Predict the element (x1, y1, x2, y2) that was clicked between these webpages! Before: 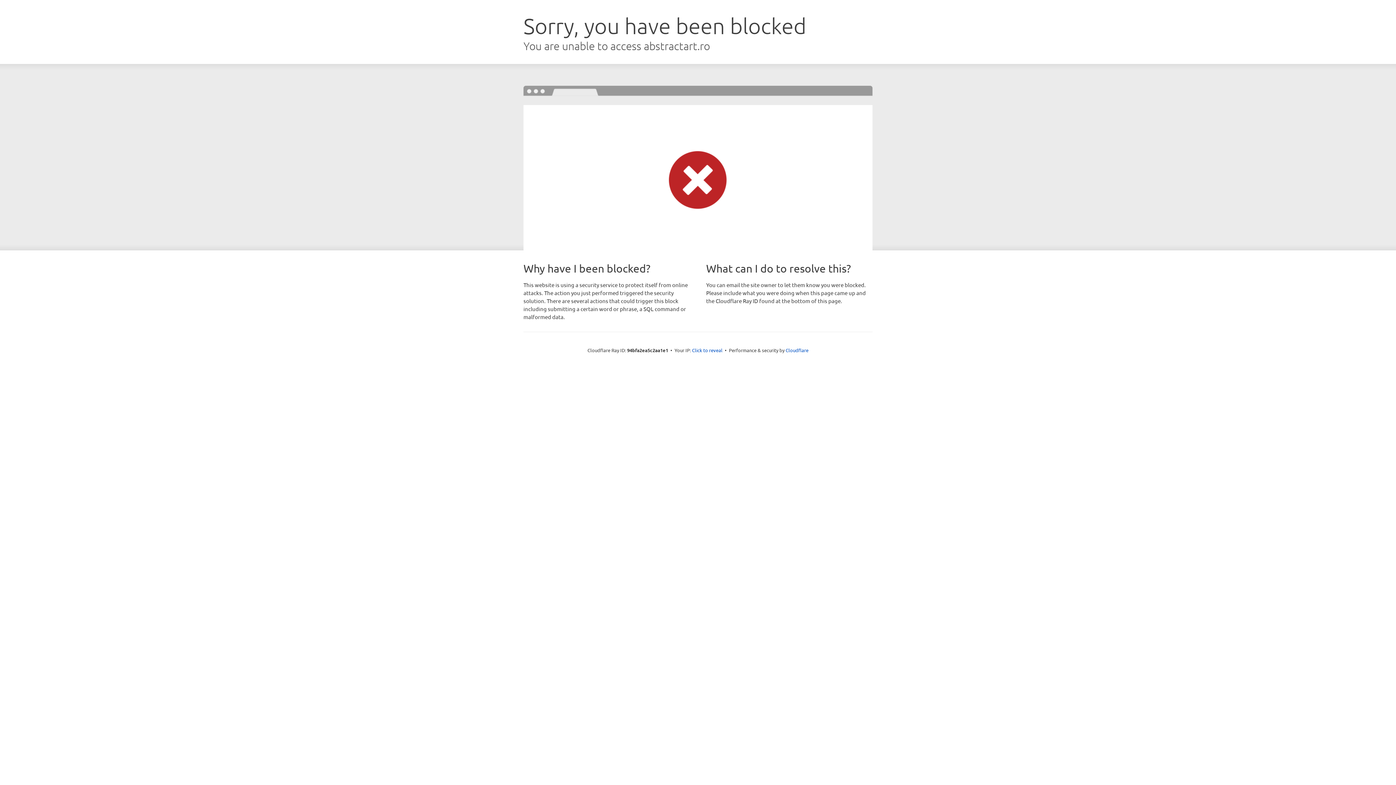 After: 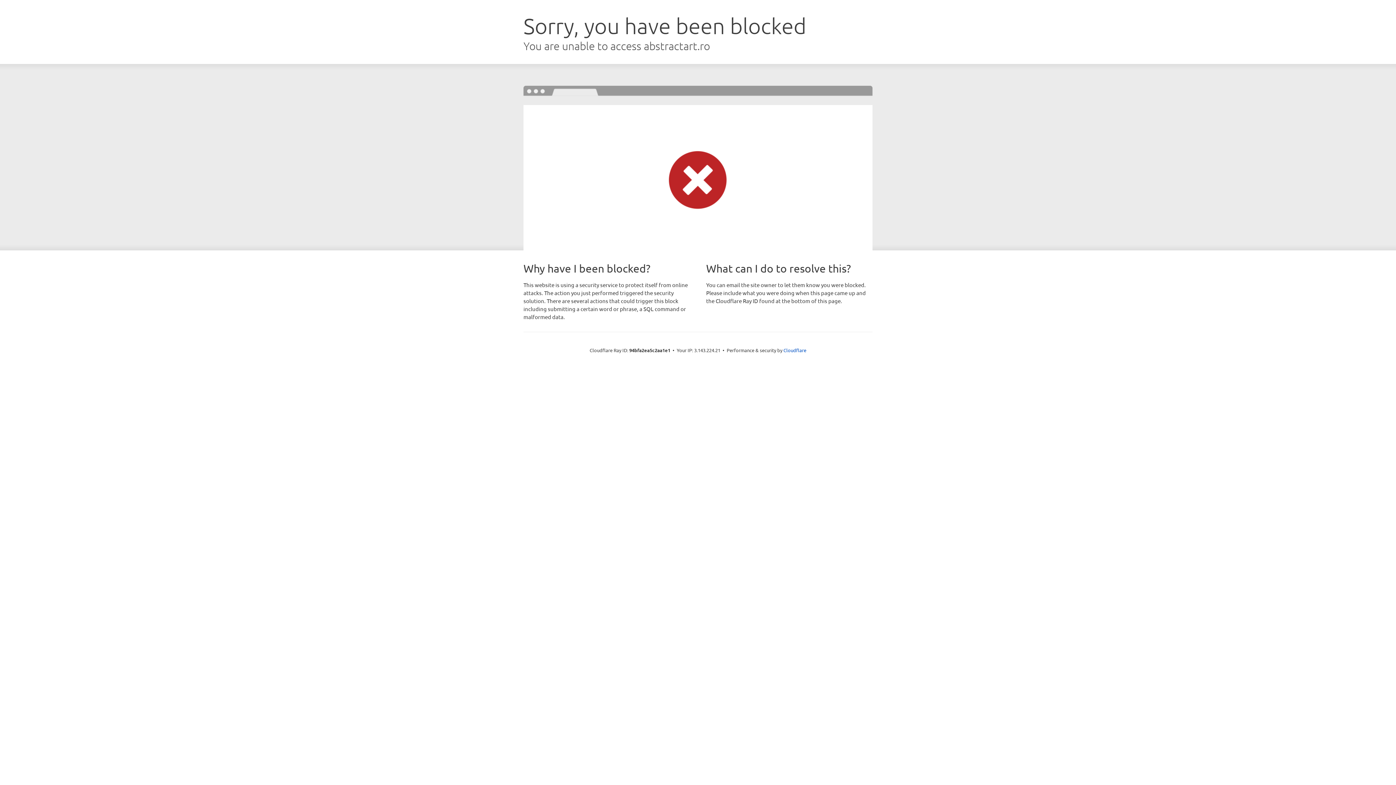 Action: bbox: (692, 346, 722, 353) label: Click to reveal